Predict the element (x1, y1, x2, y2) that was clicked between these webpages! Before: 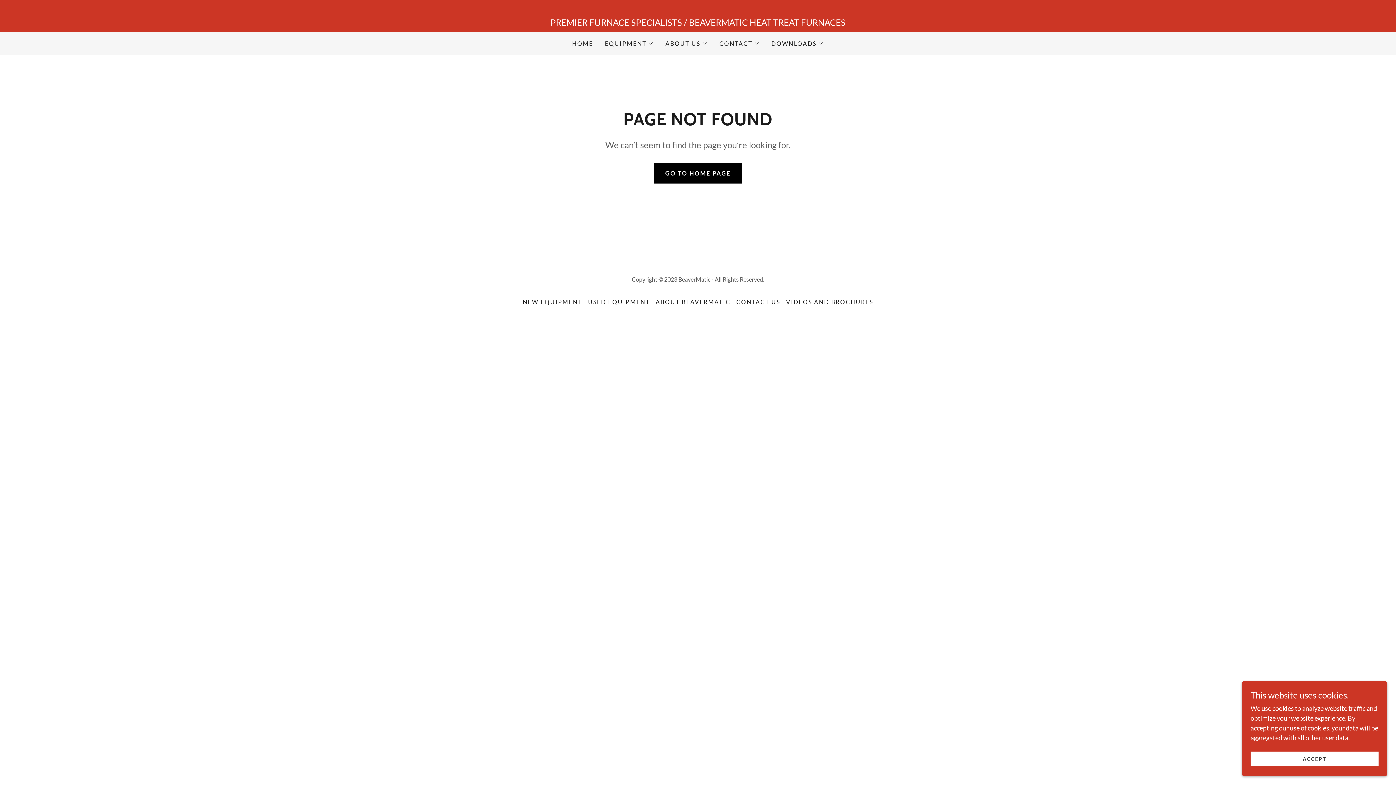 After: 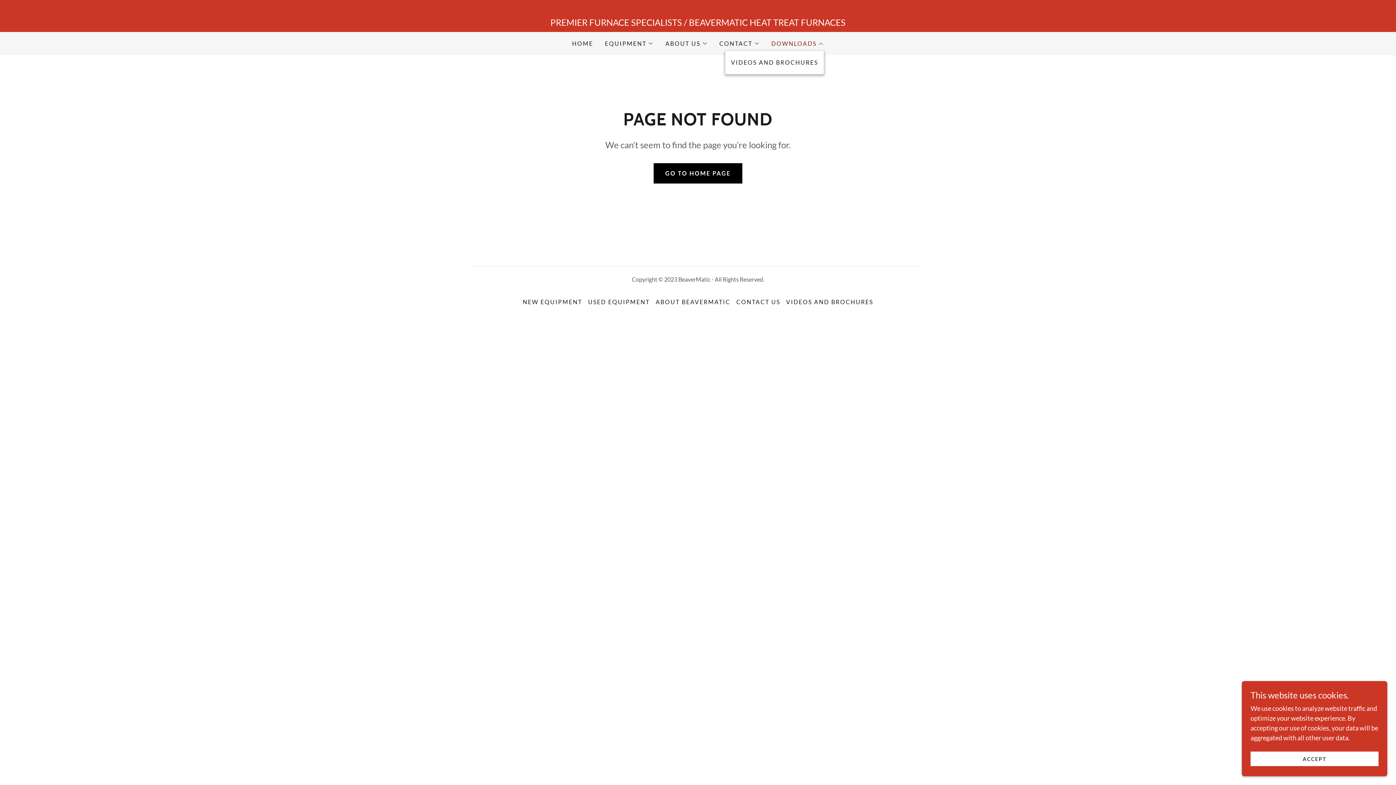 Action: label: DOWNLOADS bbox: (771, 39, 824, 48)